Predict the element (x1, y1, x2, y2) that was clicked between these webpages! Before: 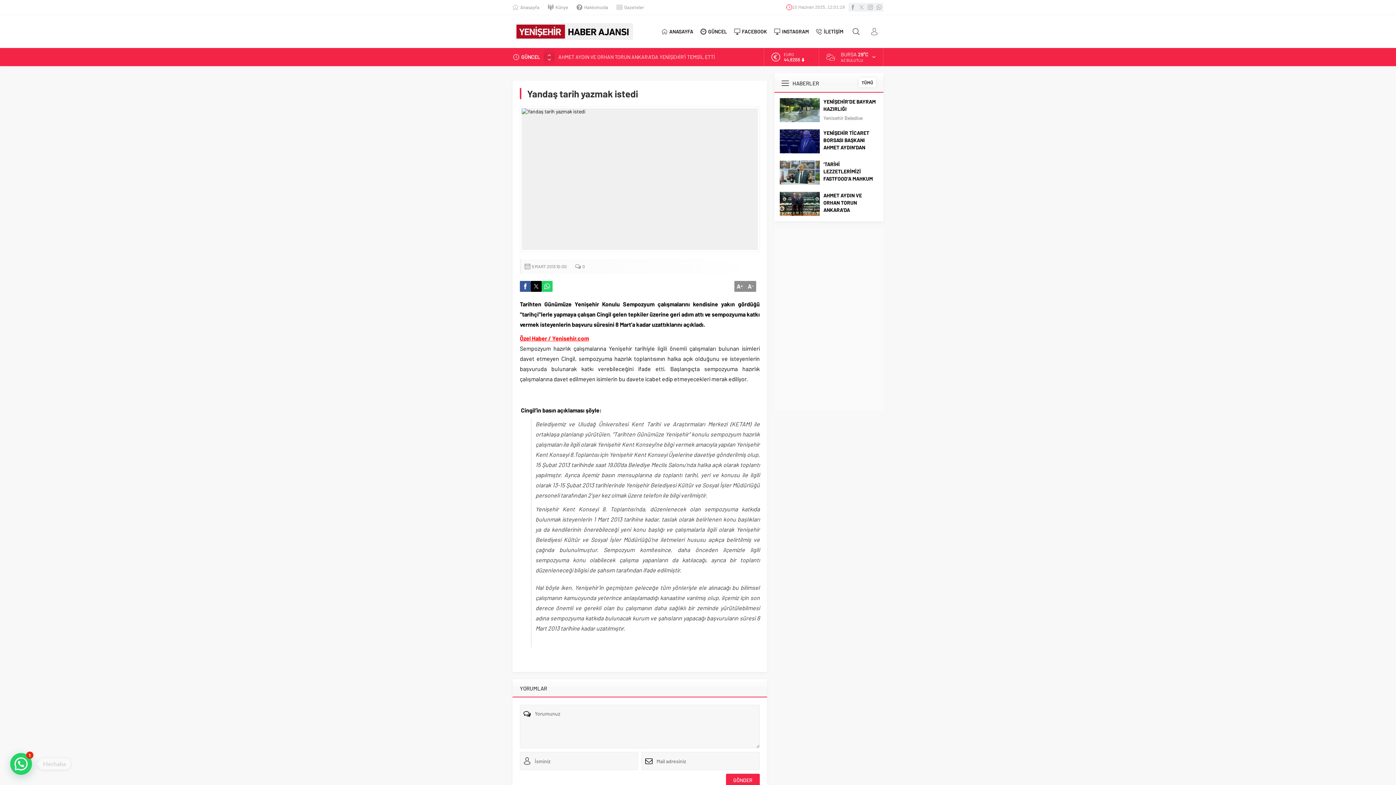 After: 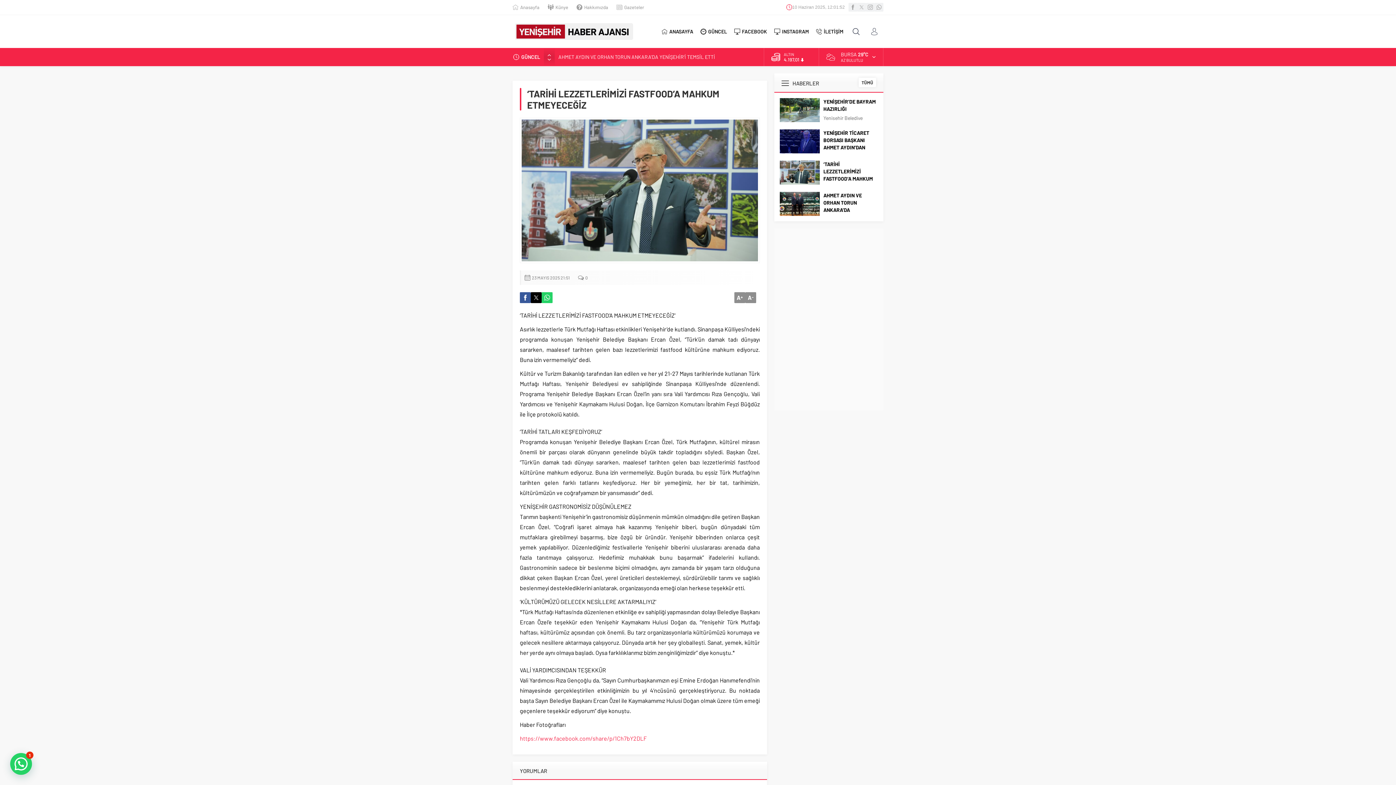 Action: label: ‘TARİHİ LEZZETLERİMİZİ FASTFOOD’A MAHKUM ETMEYECEĞİZ bbox: (823, 160, 878, 189)